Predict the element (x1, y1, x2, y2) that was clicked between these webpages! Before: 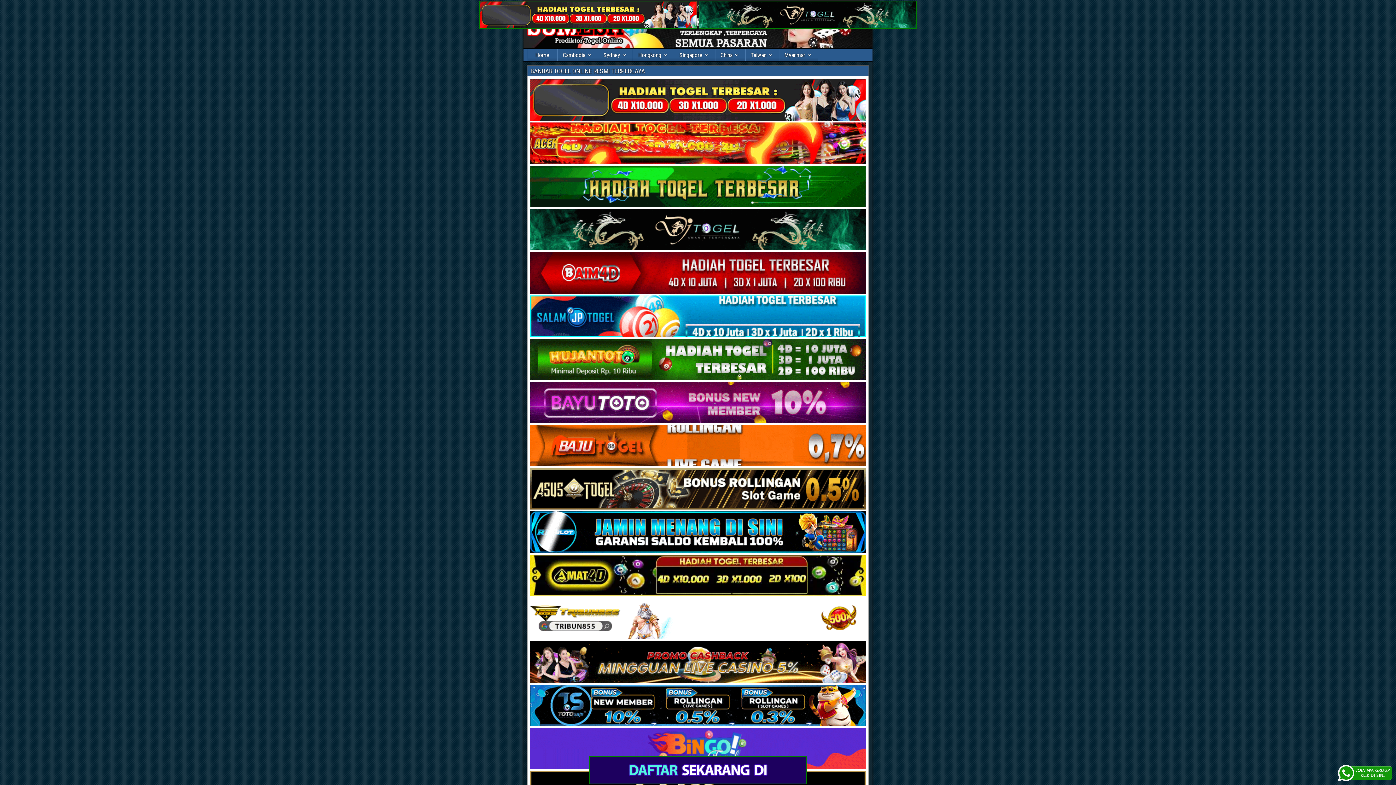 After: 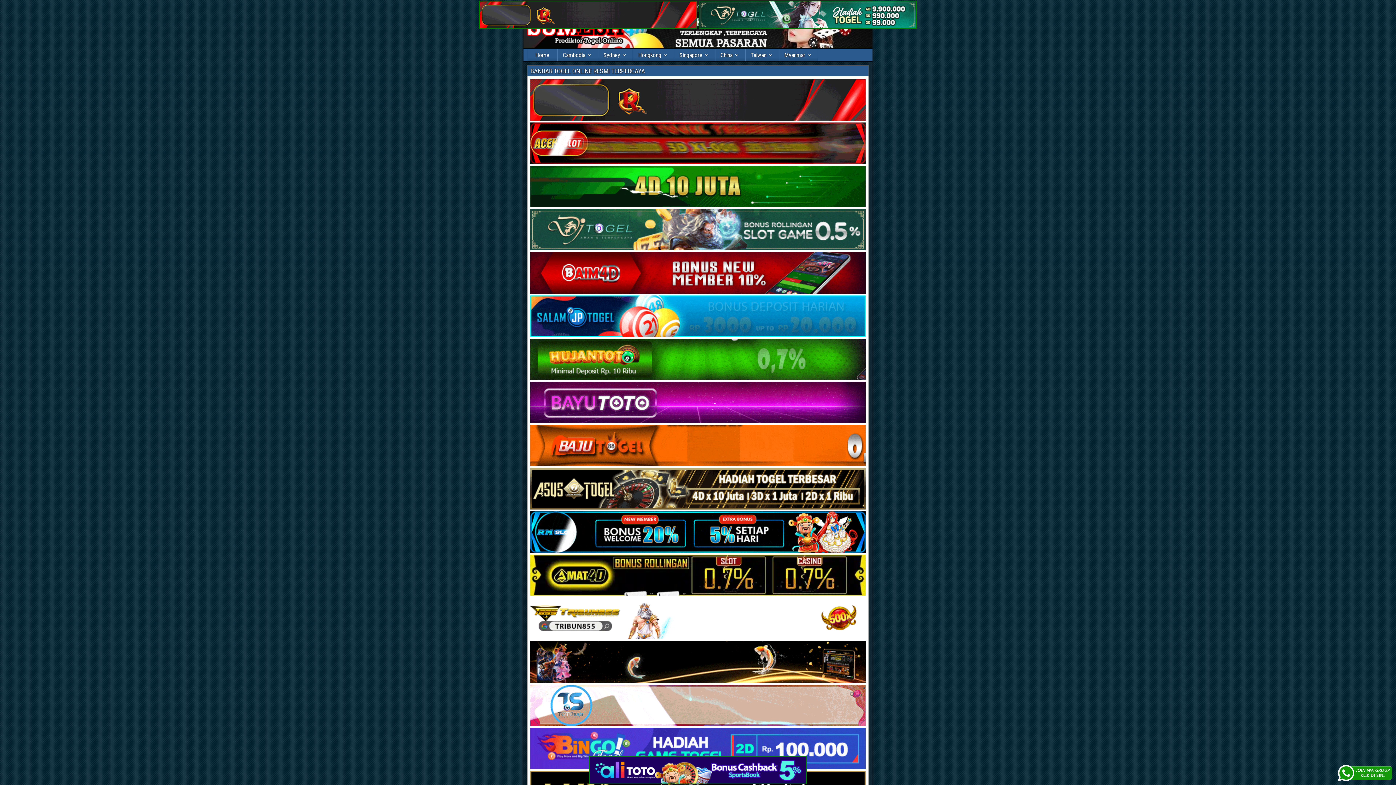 Action: bbox: (528, 48, 557, 61) label: Home